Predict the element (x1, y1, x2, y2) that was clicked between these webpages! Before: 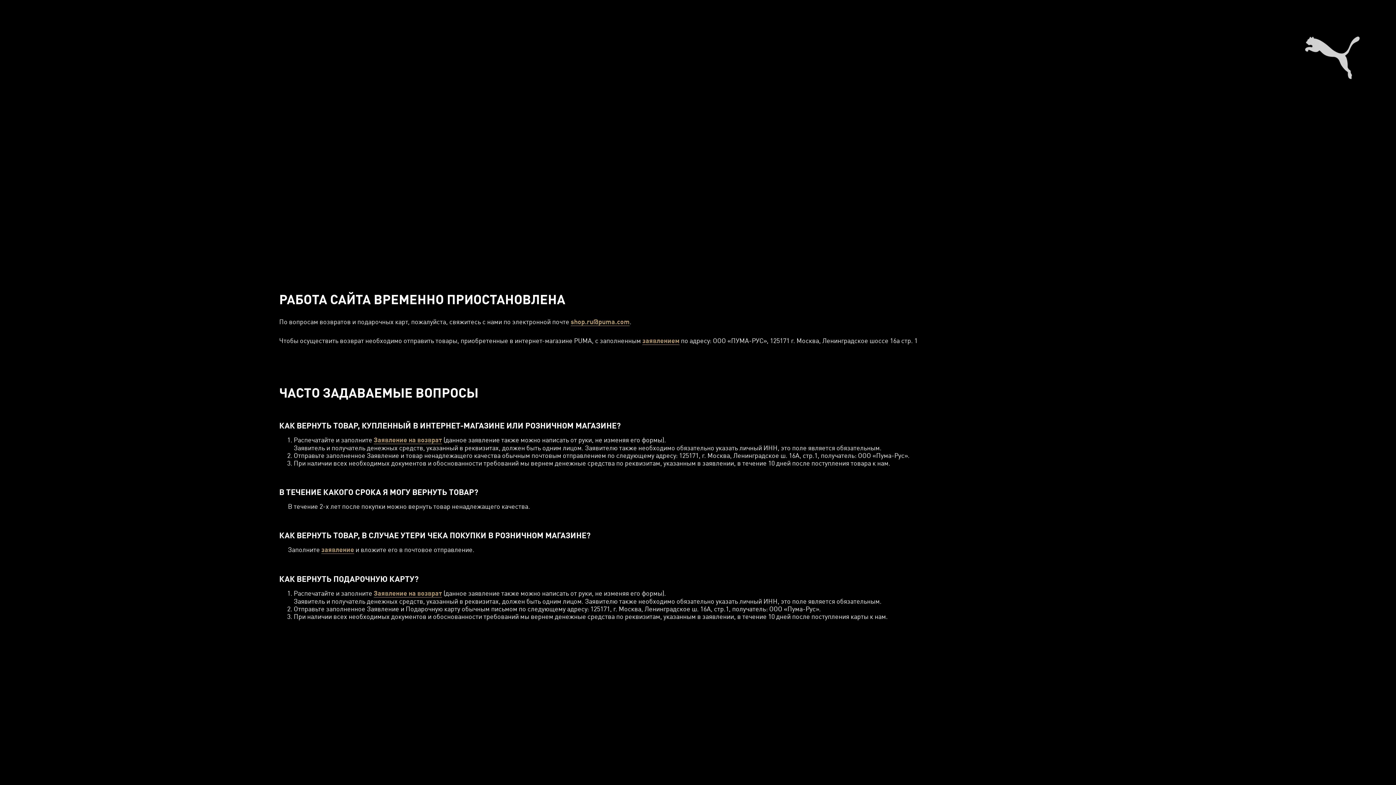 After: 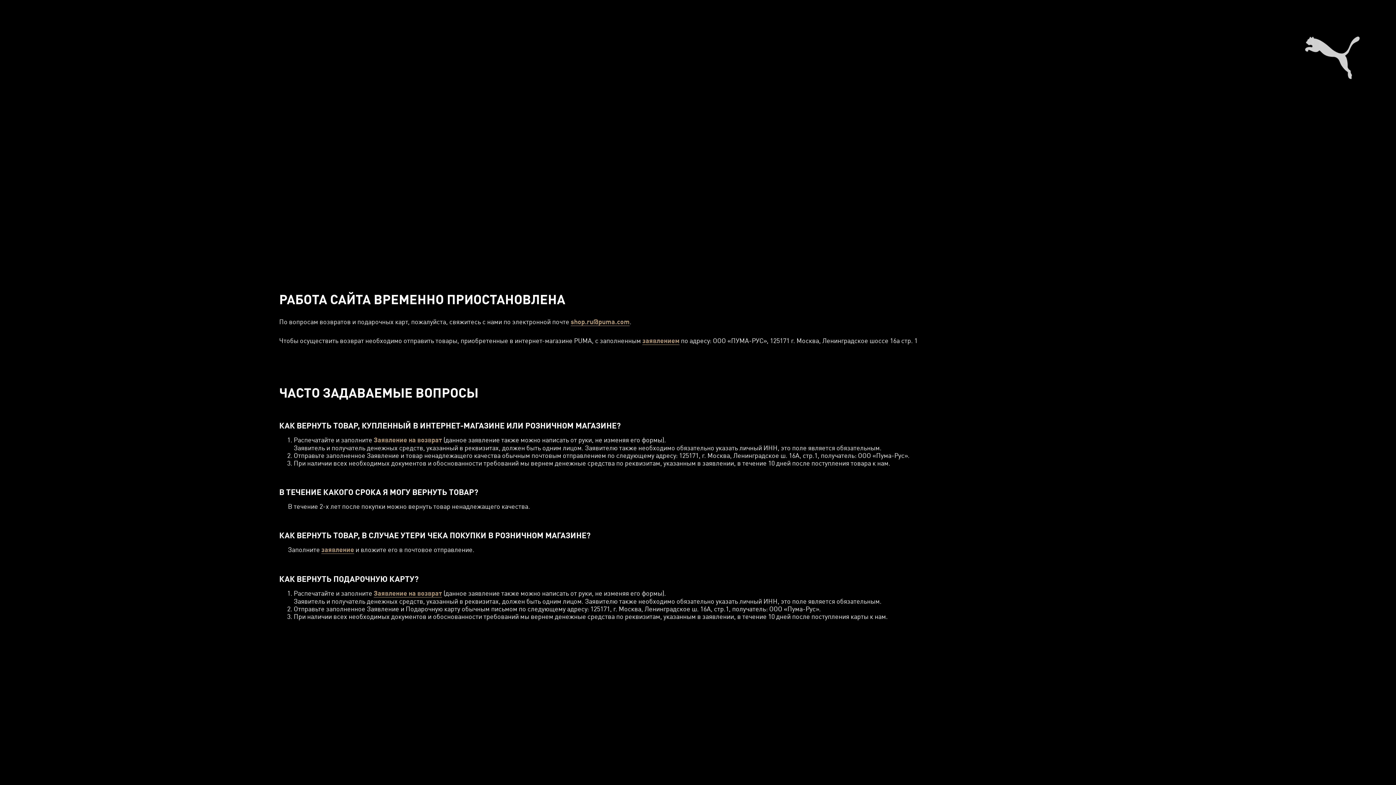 Action: bbox: (373, 436, 442, 444) label: Заявление на возврат